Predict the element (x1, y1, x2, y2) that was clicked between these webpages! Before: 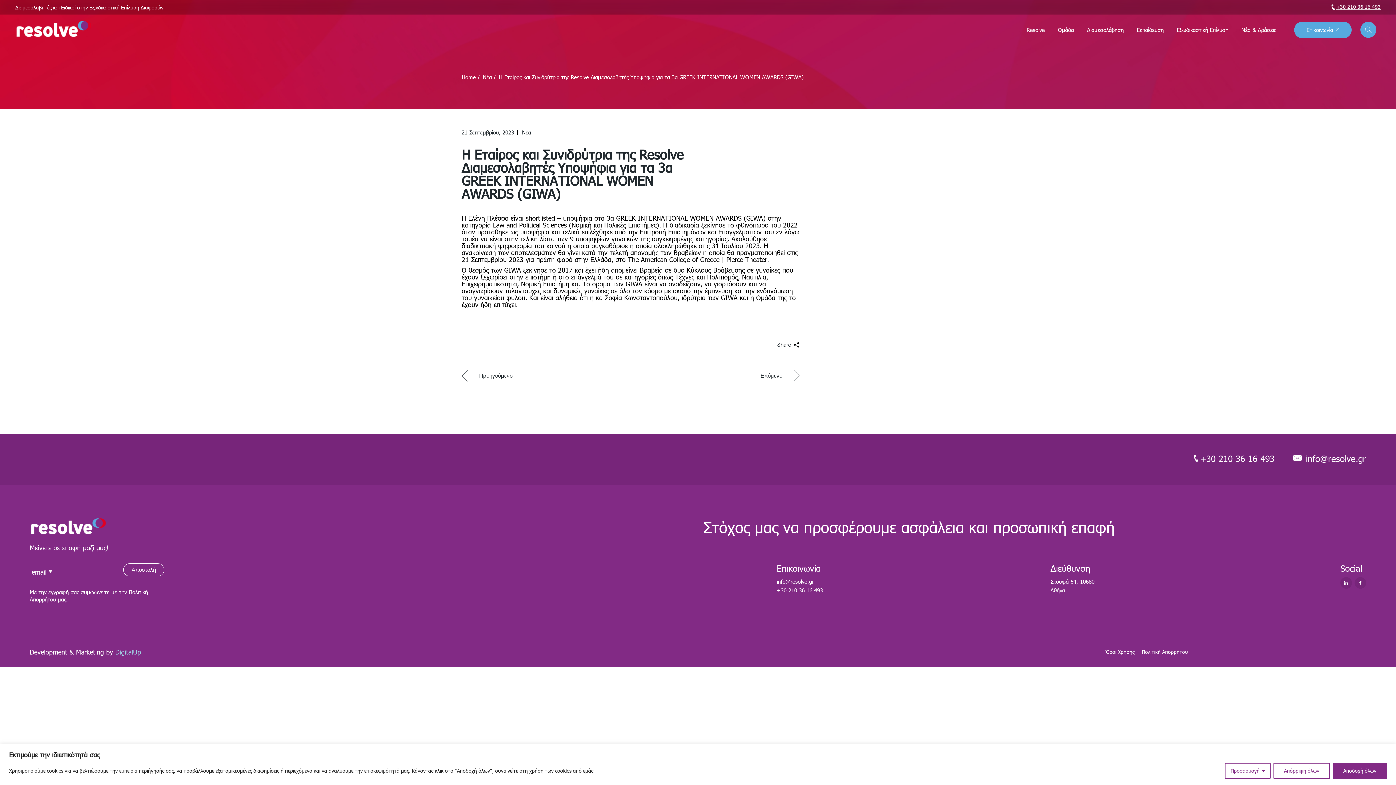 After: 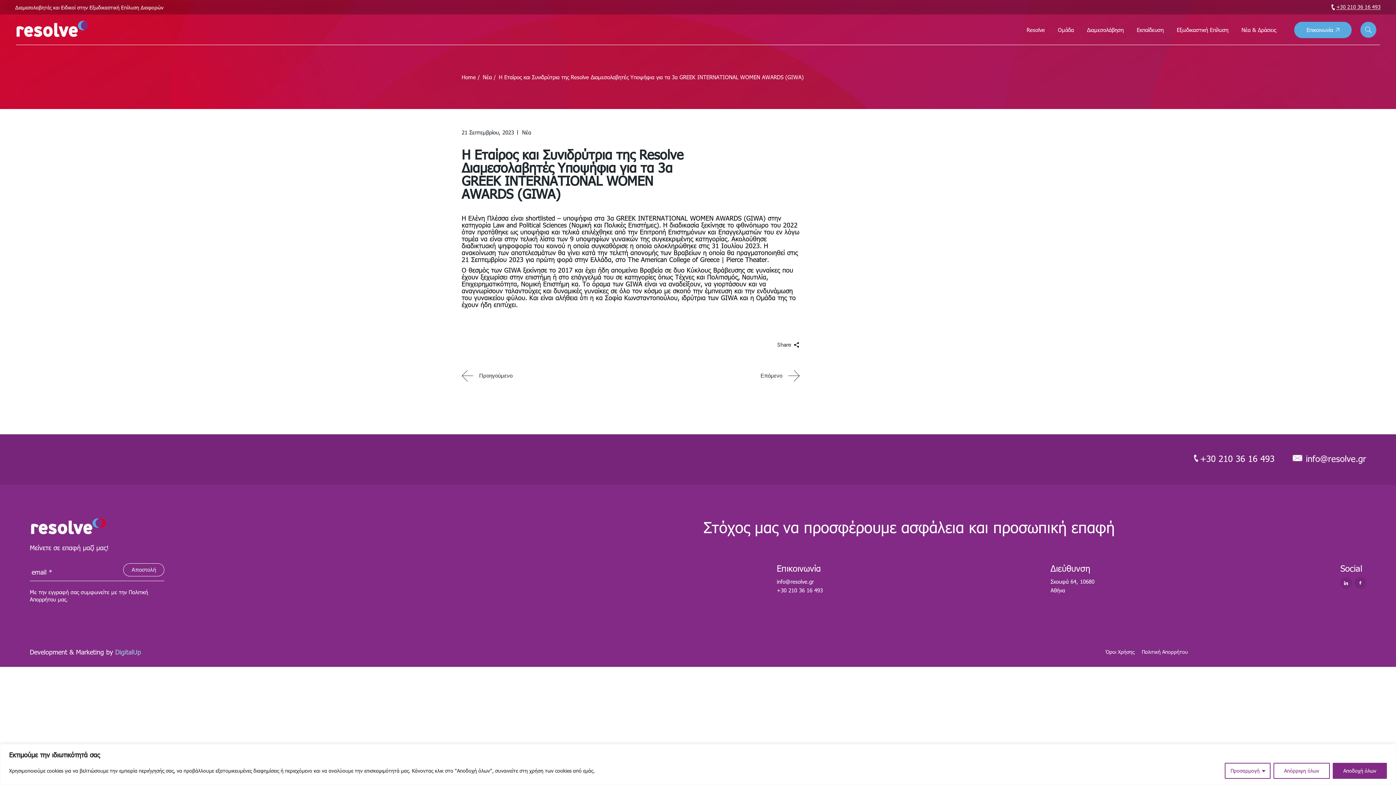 Action: bbox: (1354, 577, 1366, 589)